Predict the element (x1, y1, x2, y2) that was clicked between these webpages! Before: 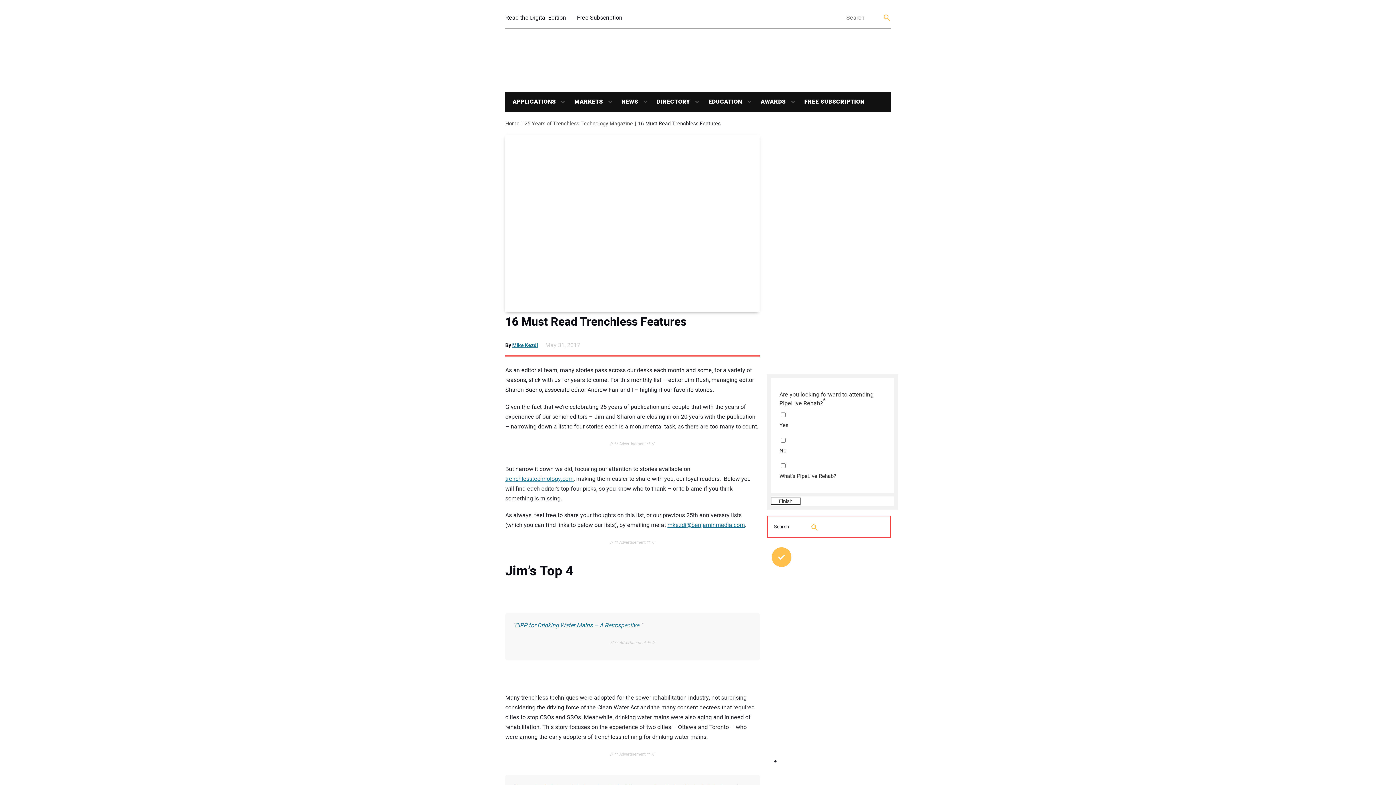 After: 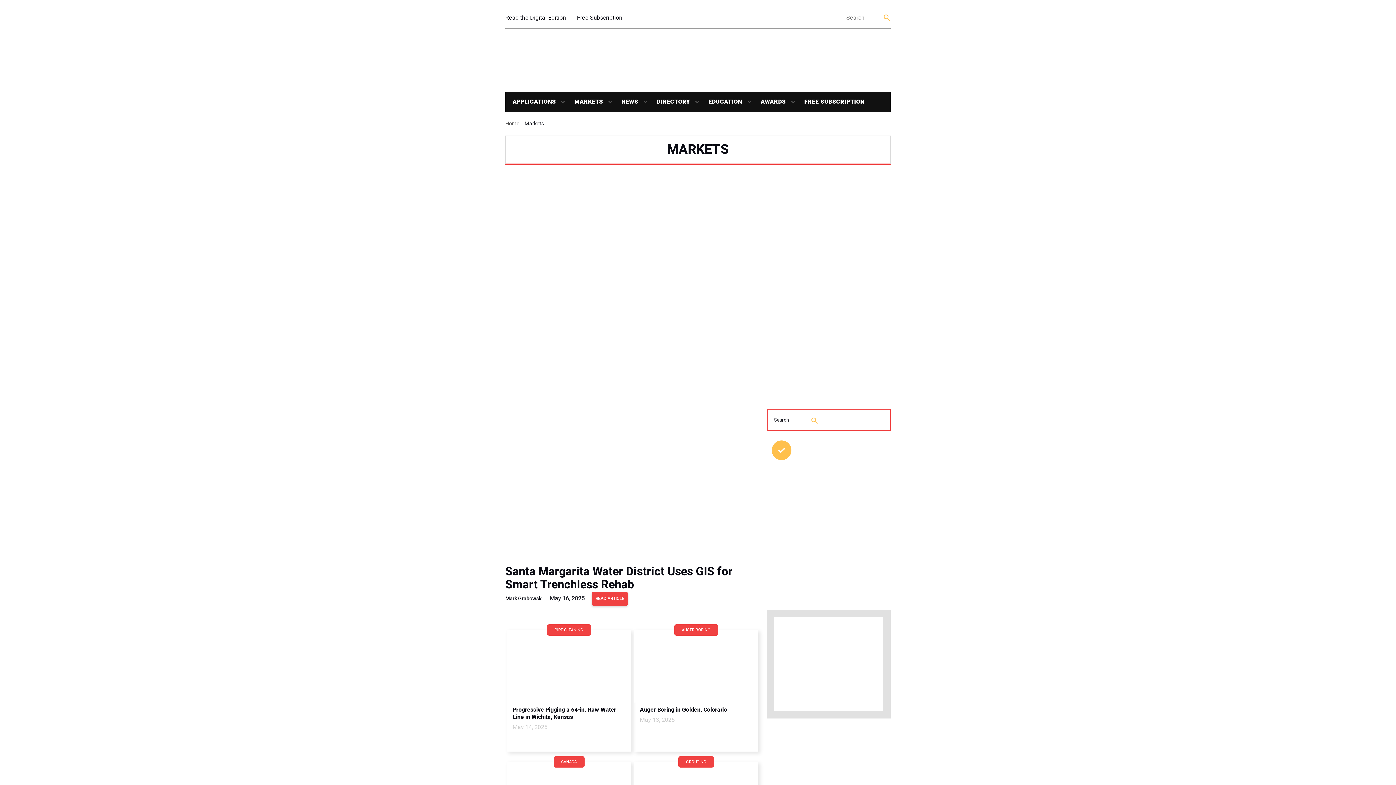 Action: bbox: (567, 92, 603, 112) label: MARKETS